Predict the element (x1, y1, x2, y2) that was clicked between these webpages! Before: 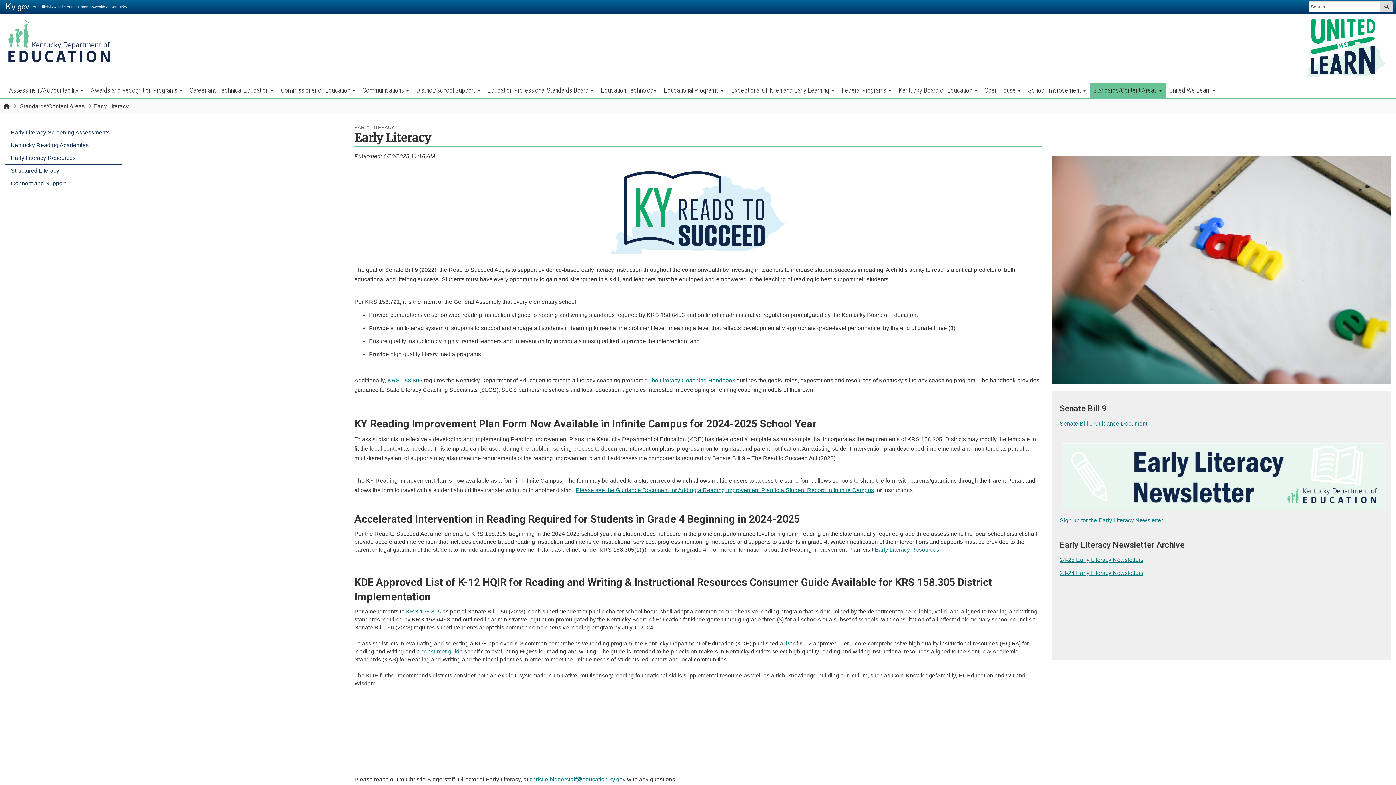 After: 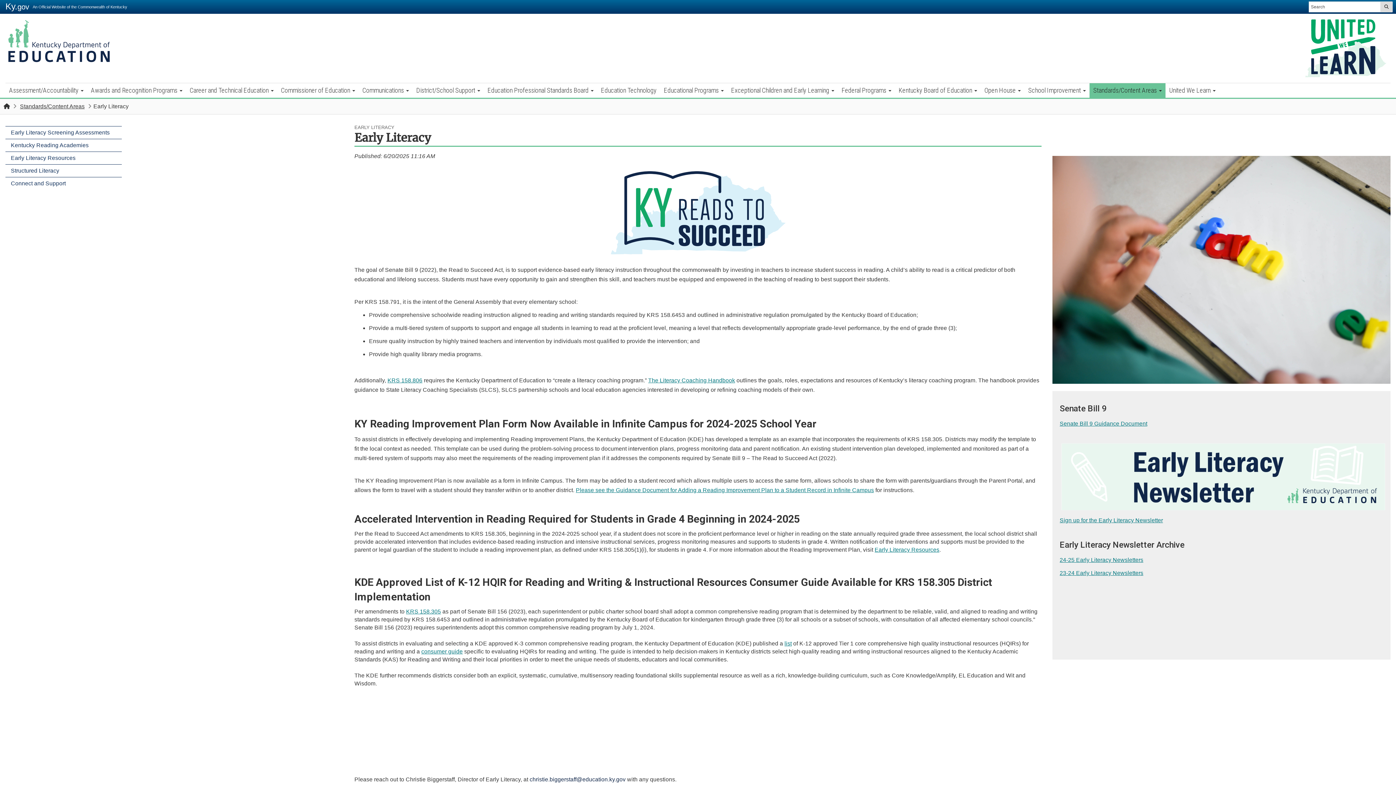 Action: label: christie.biggerstaff@education.ky.gov bbox: (529, 776, 625, 782)